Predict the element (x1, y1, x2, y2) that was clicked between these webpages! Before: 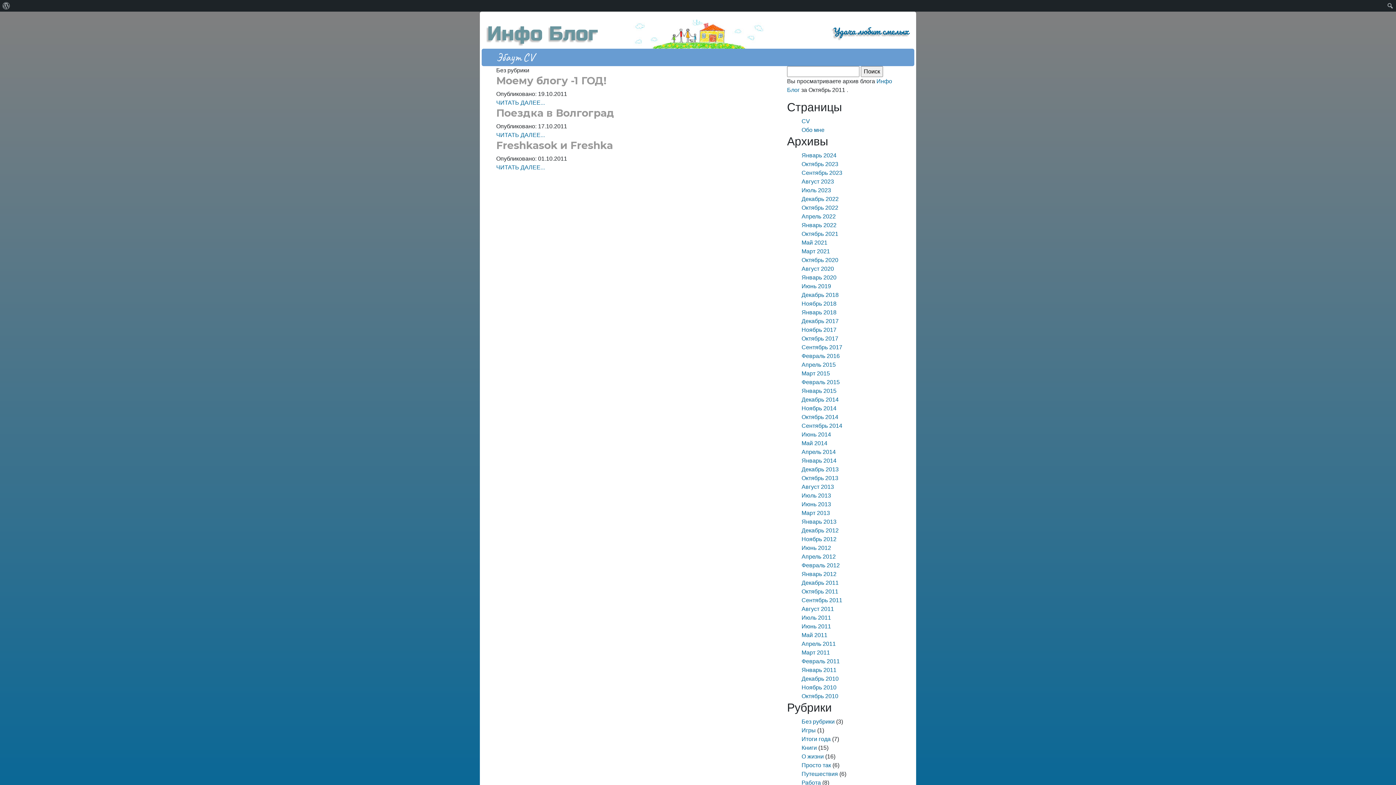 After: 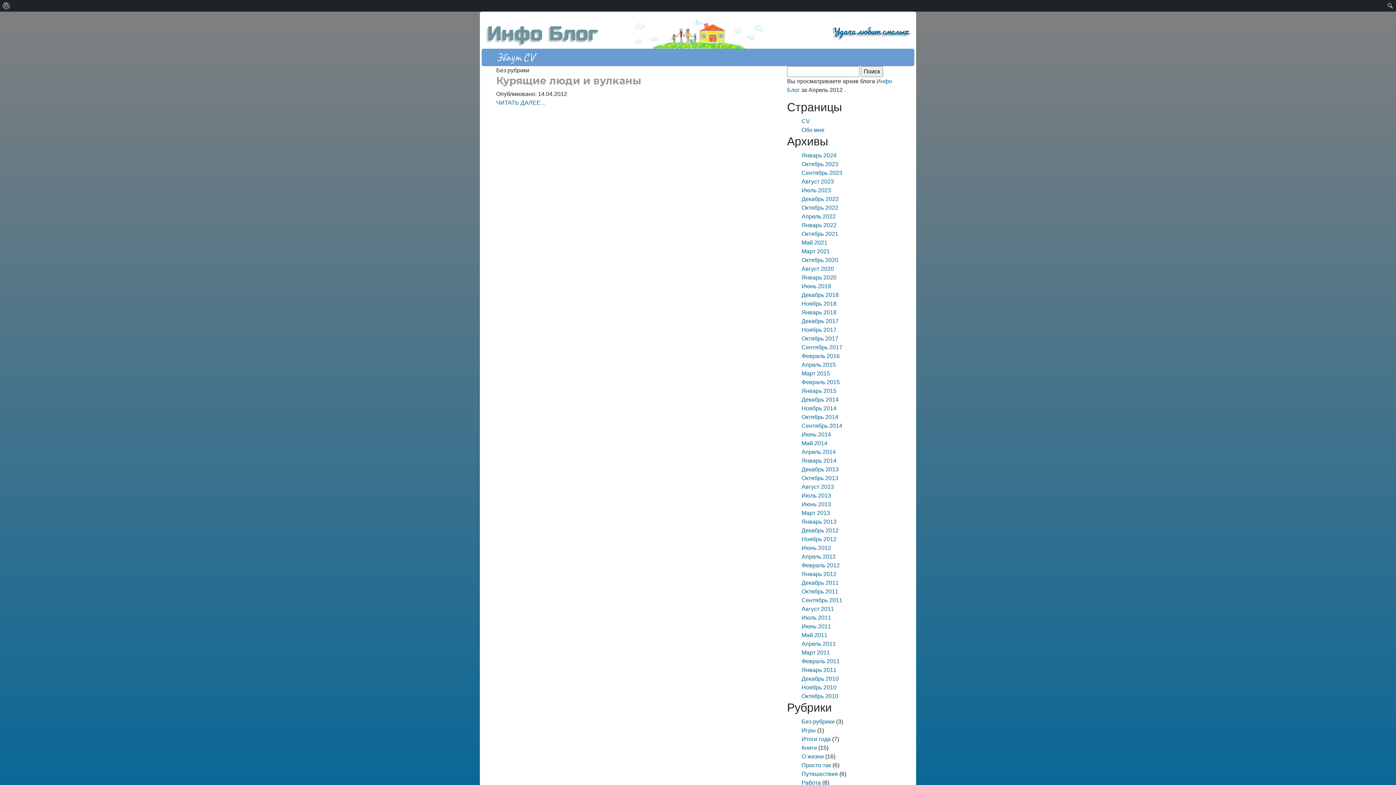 Action: label: Апрель 2012 bbox: (801, 553, 836, 560)